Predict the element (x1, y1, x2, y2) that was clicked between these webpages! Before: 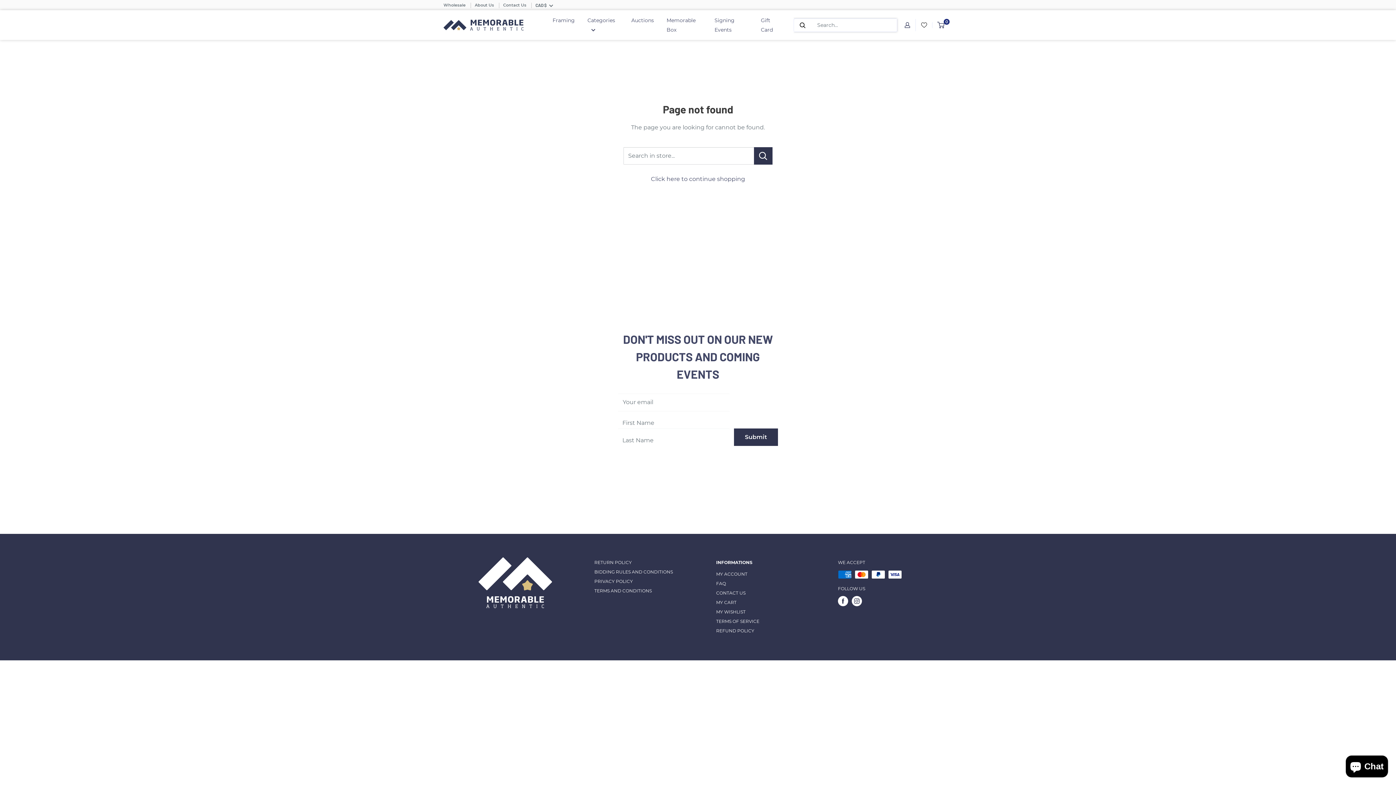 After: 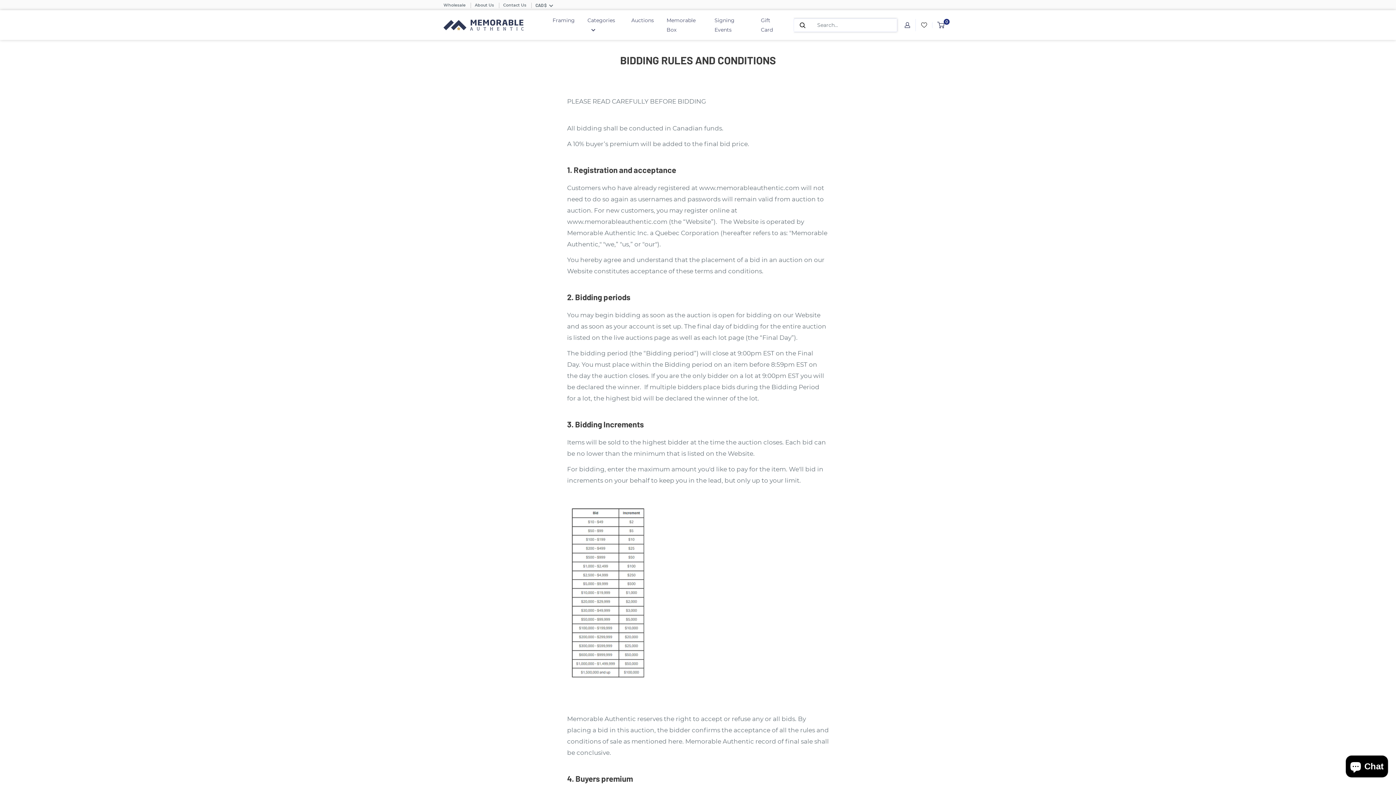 Action: bbox: (594, 567, 678, 577) label: BIDDING RULES AND CONDITIONS